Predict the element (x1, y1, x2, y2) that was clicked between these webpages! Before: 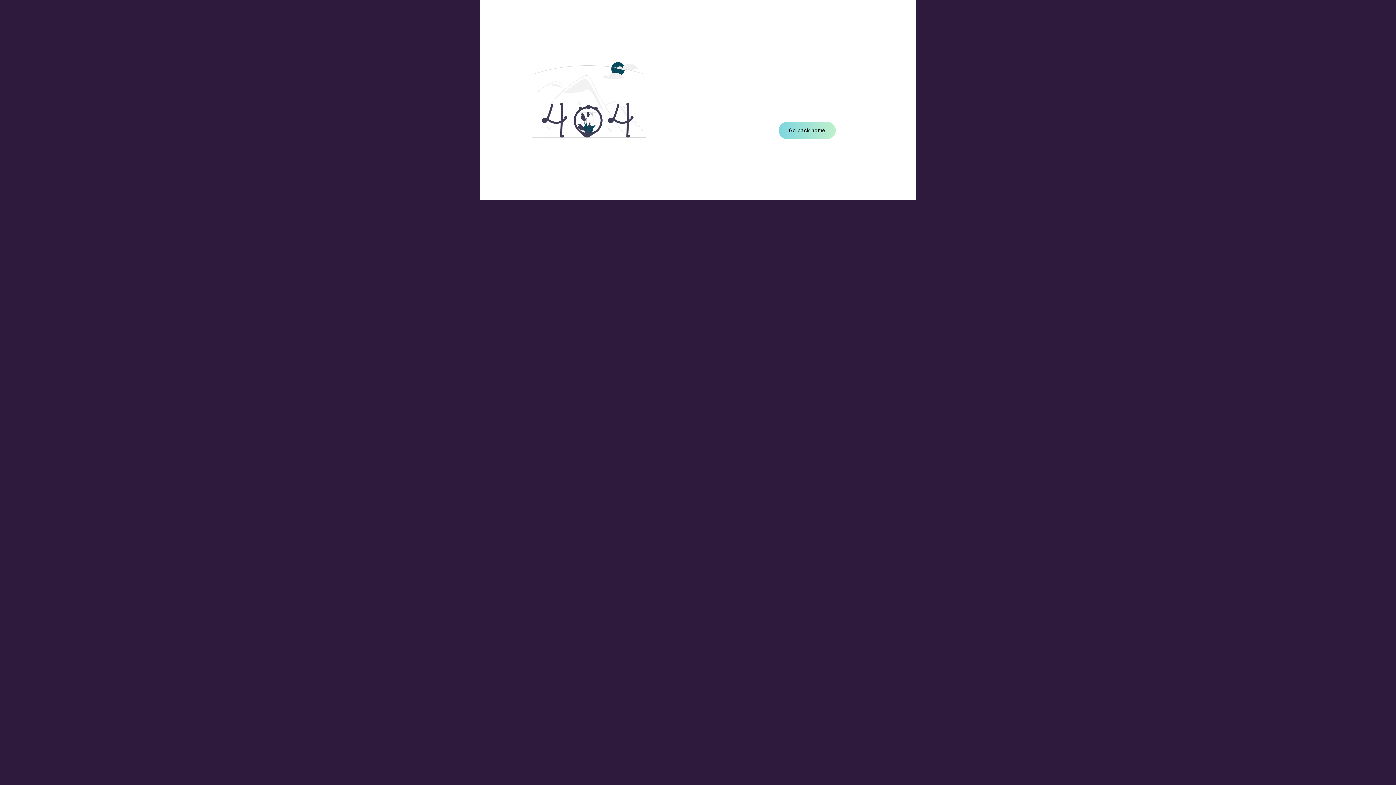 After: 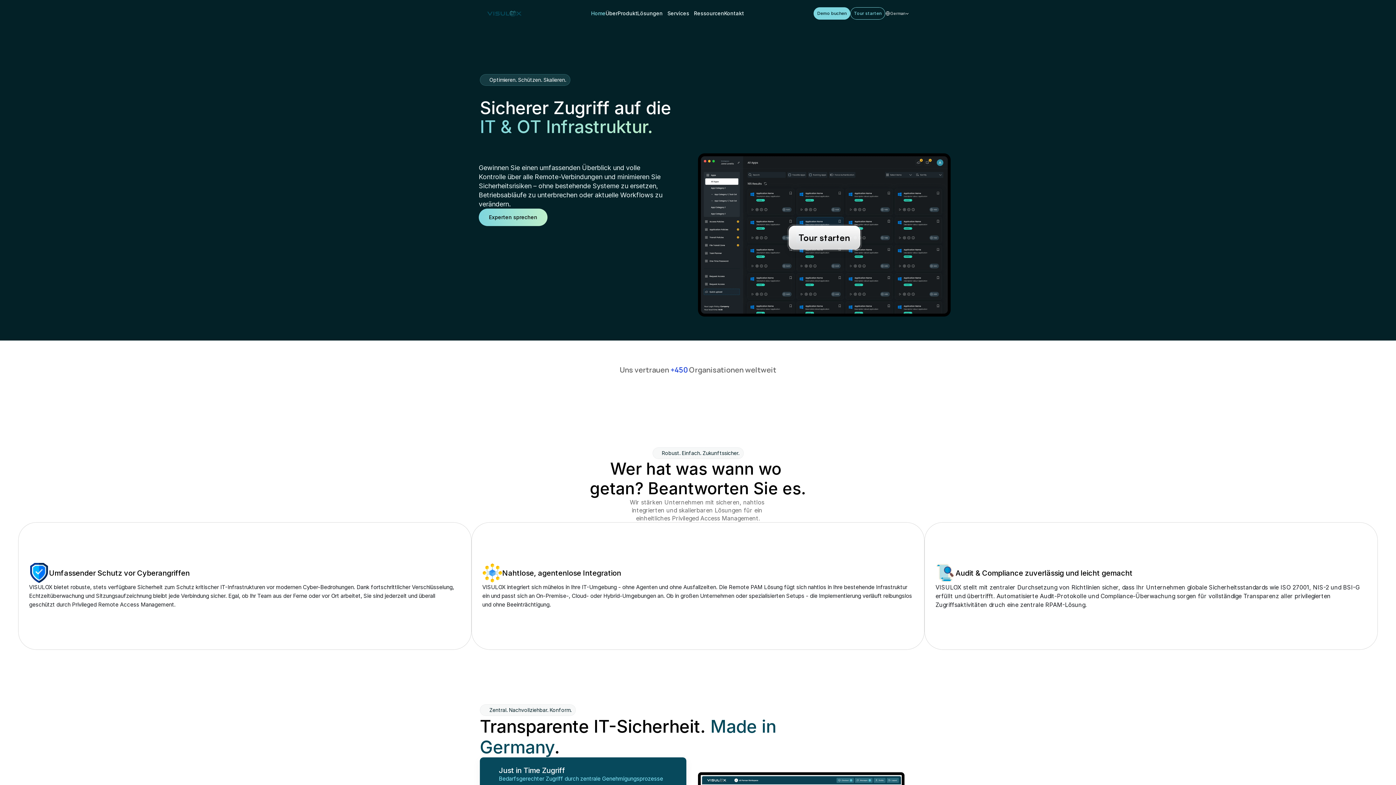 Action: bbox: (778, 121, 835, 139) label: Go back home